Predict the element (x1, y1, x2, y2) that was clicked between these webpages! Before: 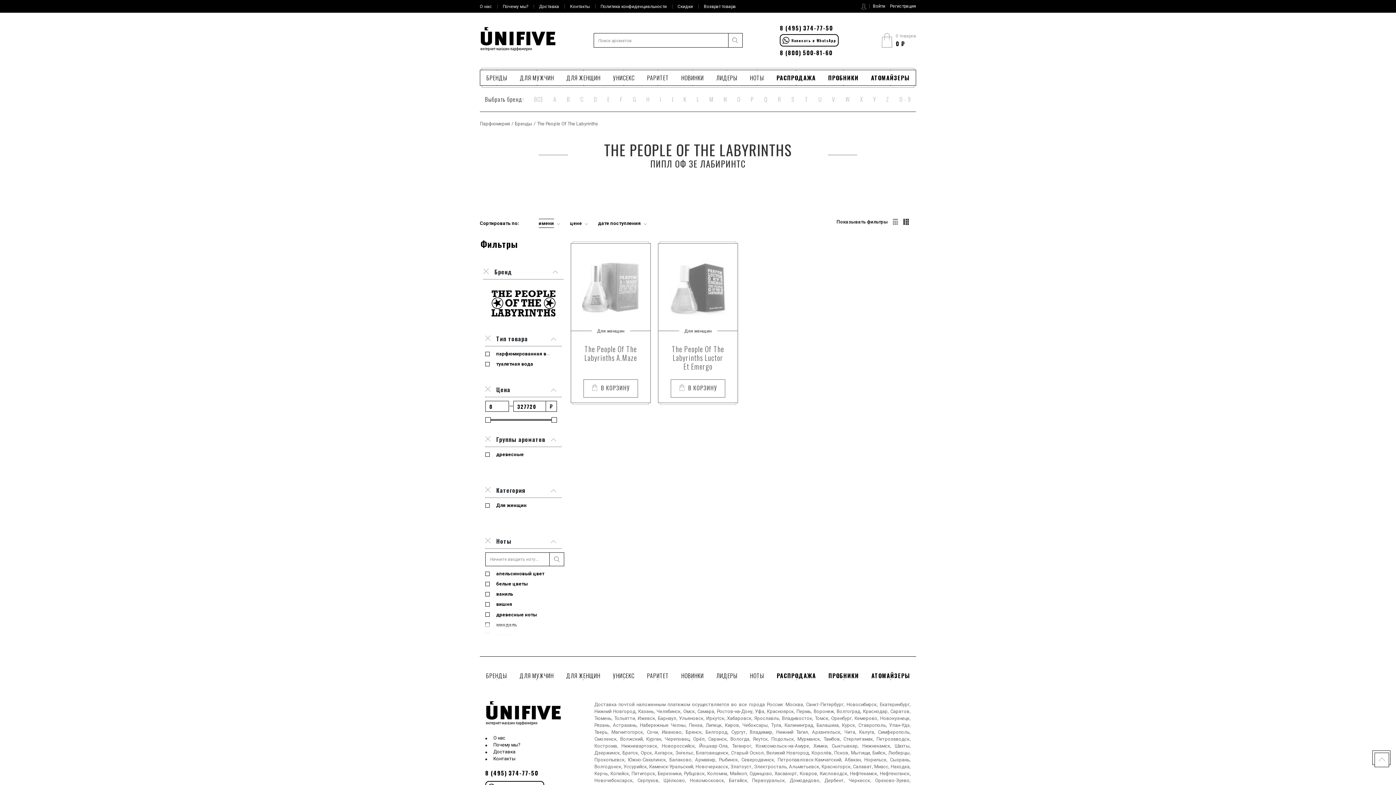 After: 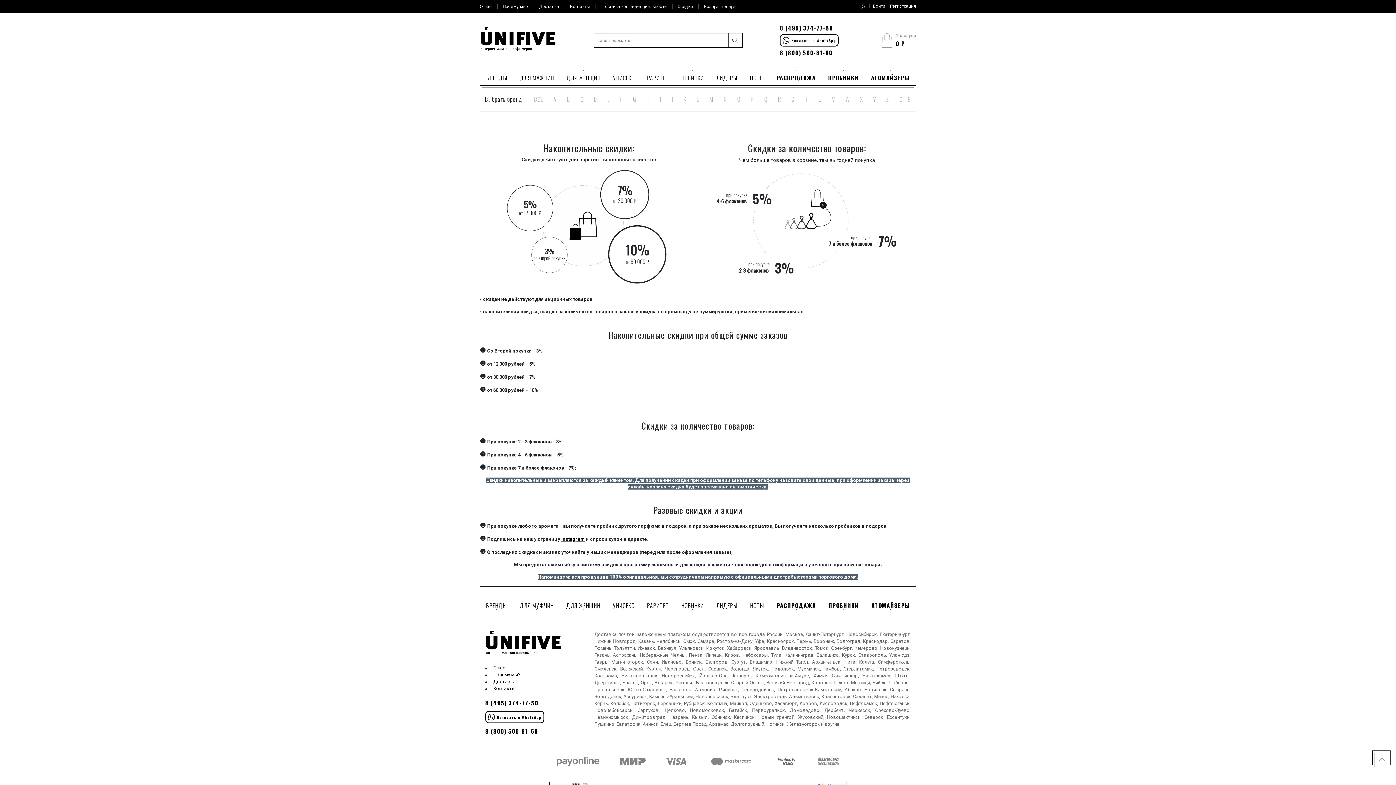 Action: bbox: (672, 3, 698, 9) label: Скидки